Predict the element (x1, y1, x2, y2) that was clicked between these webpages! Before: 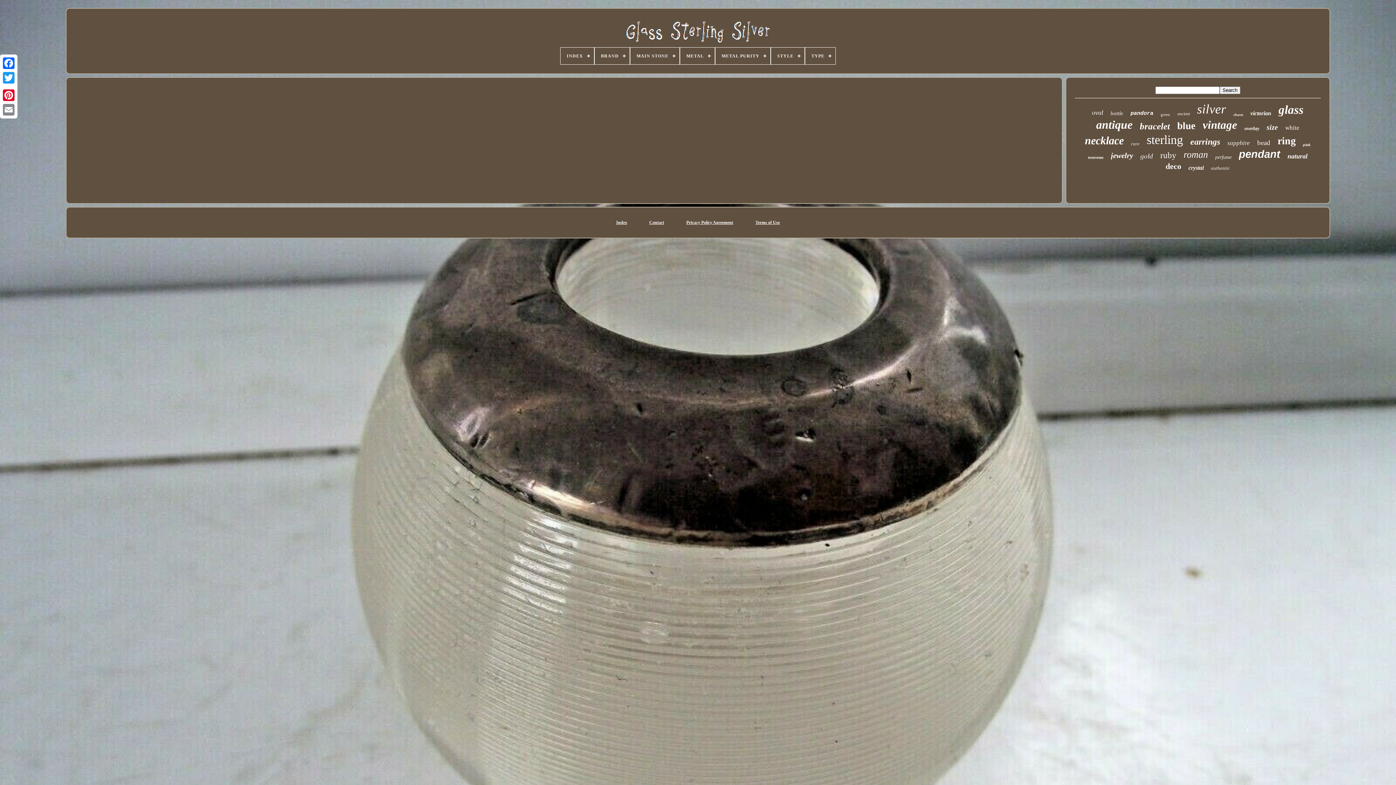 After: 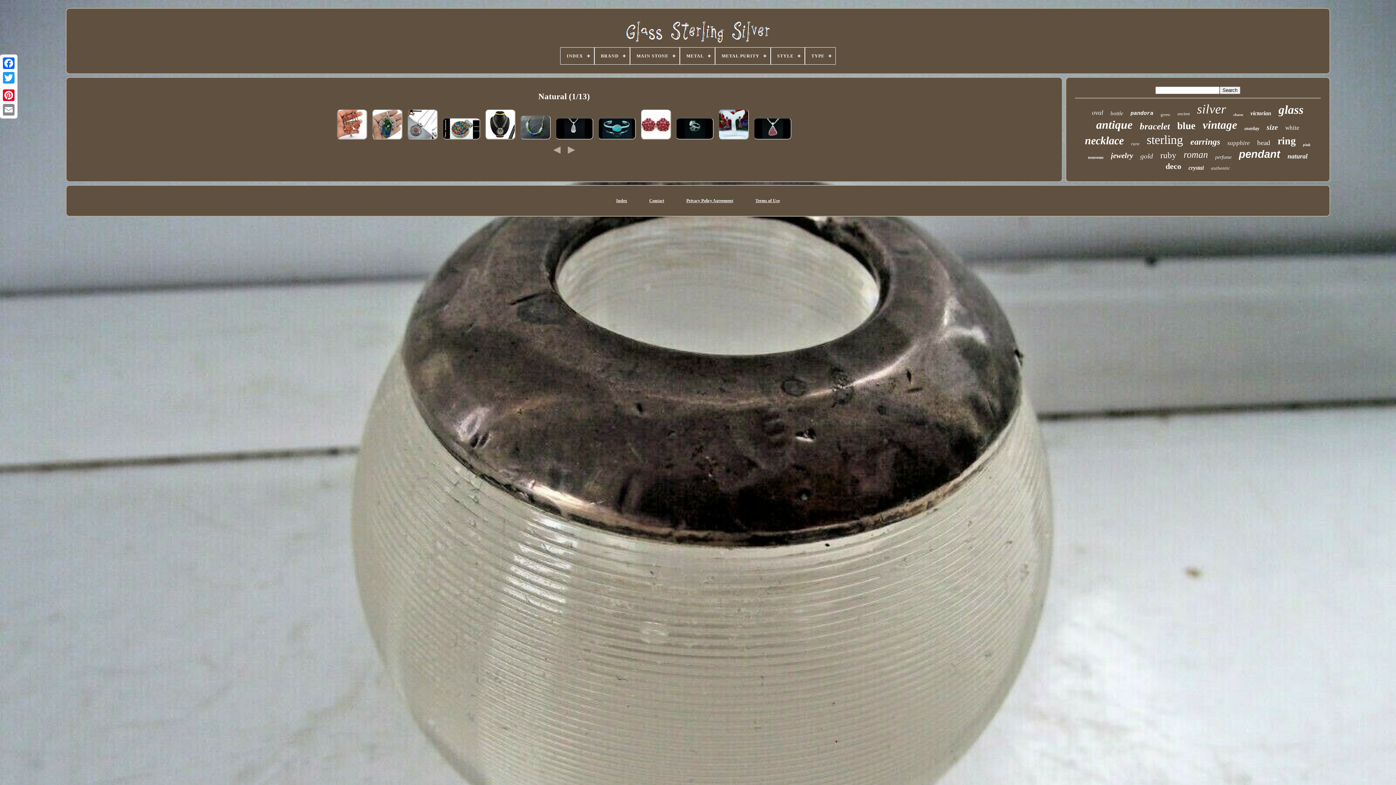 Action: label: natural bbox: (1287, 152, 1307, 160)